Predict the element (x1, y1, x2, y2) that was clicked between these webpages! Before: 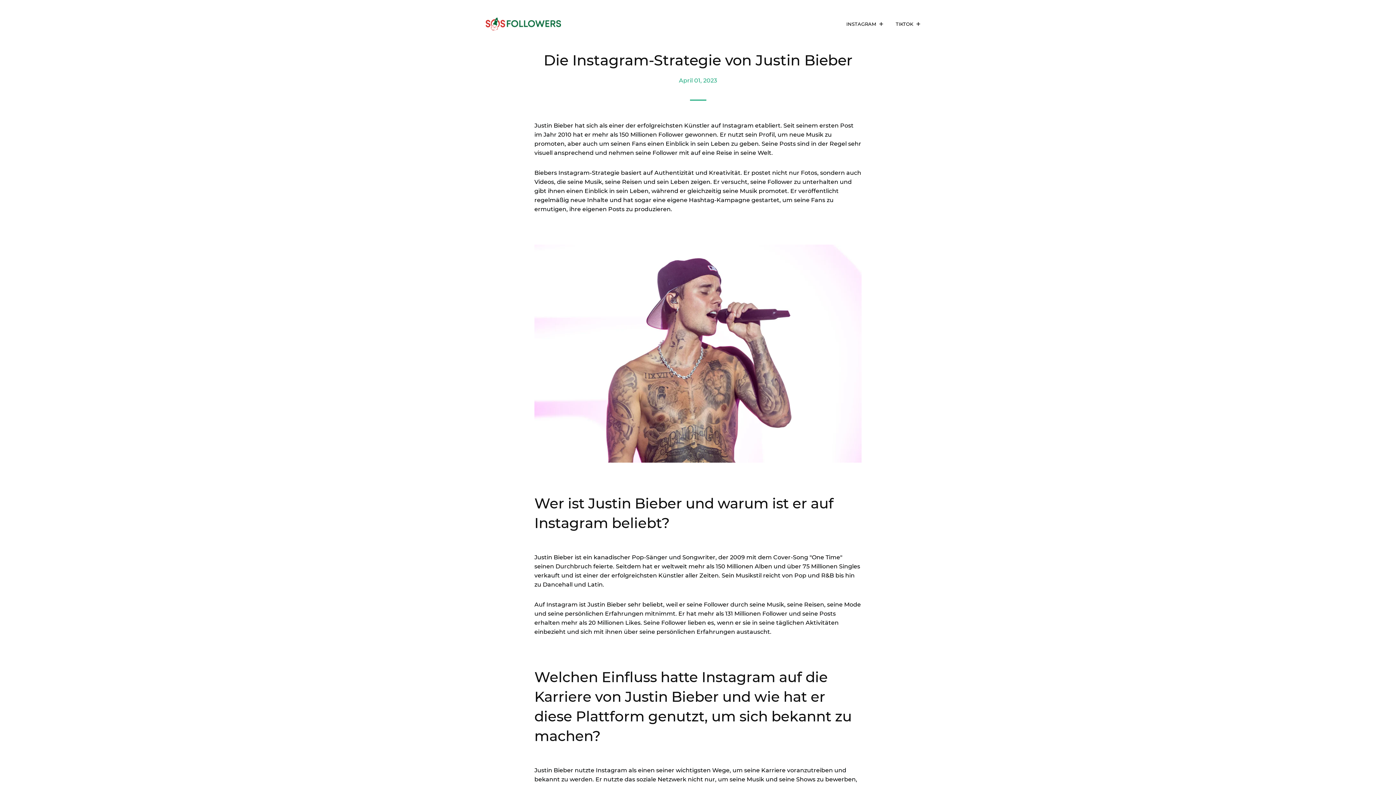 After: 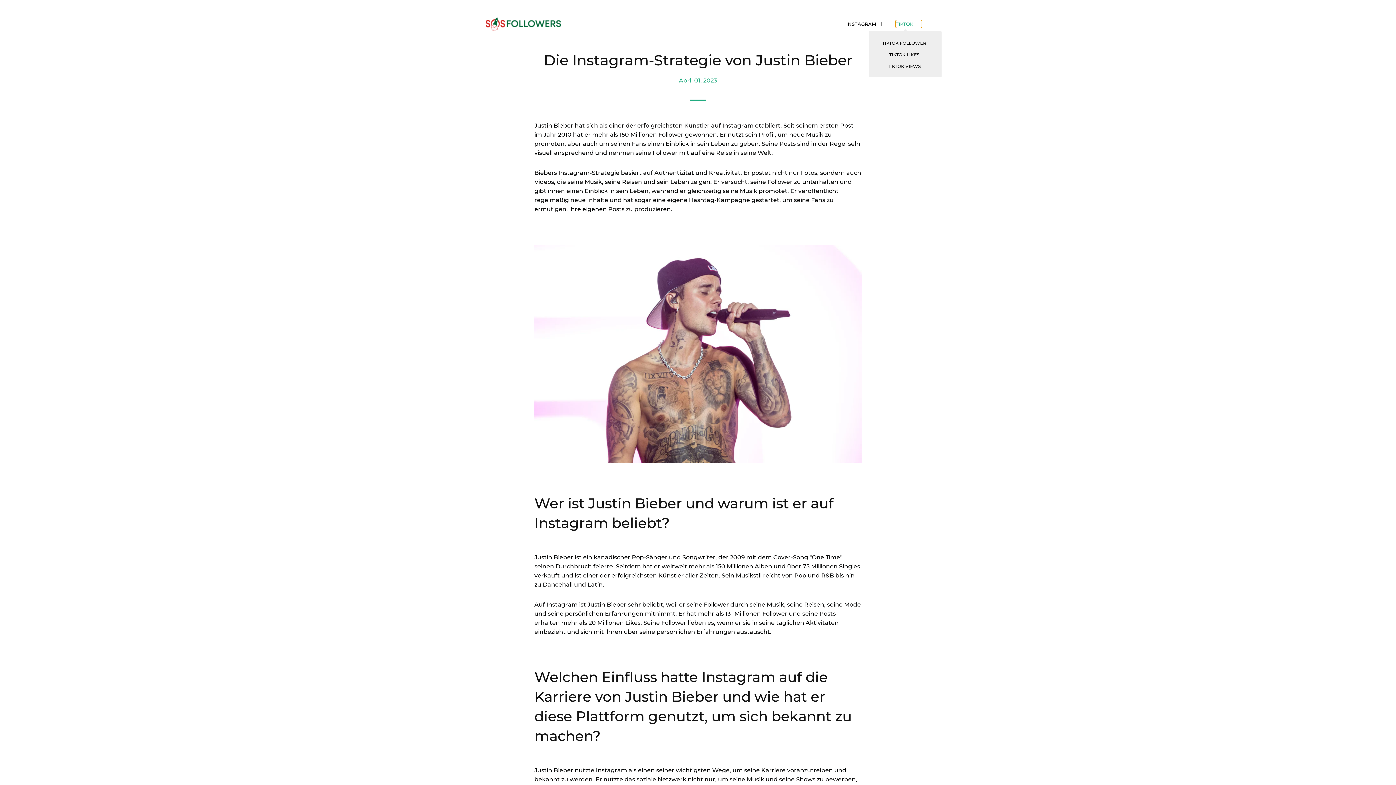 Action: bbox: (896, 20, 922, 28) label: TIKTOK 